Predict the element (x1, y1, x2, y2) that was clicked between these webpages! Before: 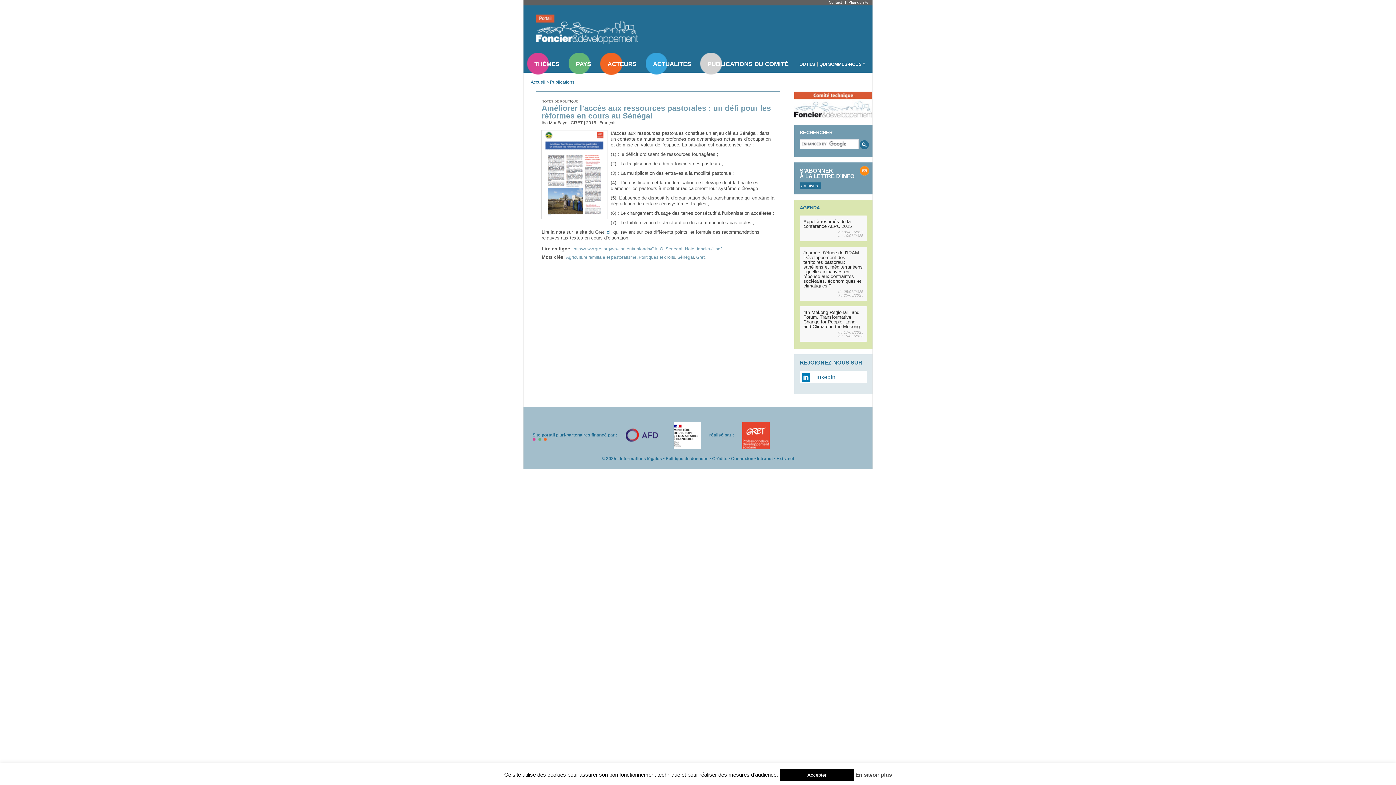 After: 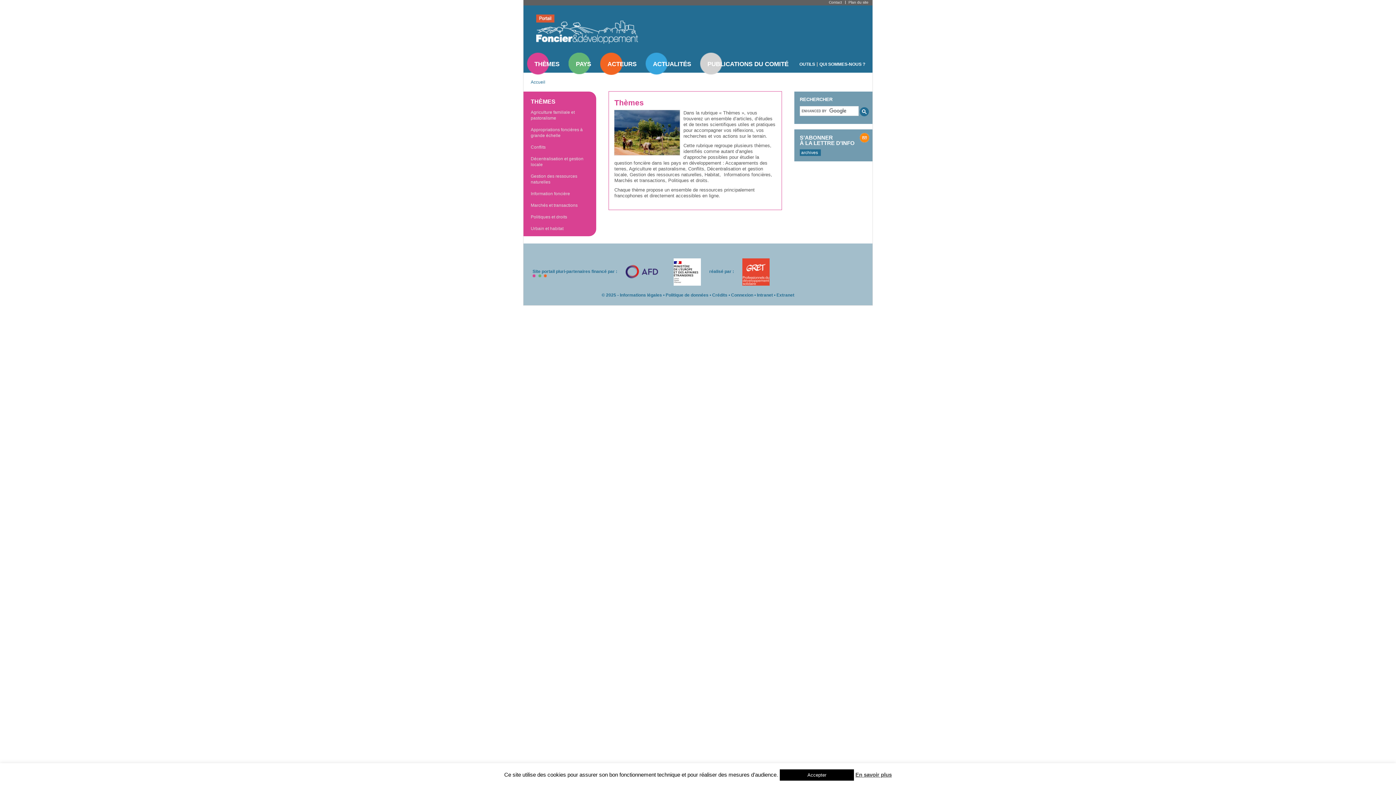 Action: bbox: (534, 60, 559, 67) label: THÈMES